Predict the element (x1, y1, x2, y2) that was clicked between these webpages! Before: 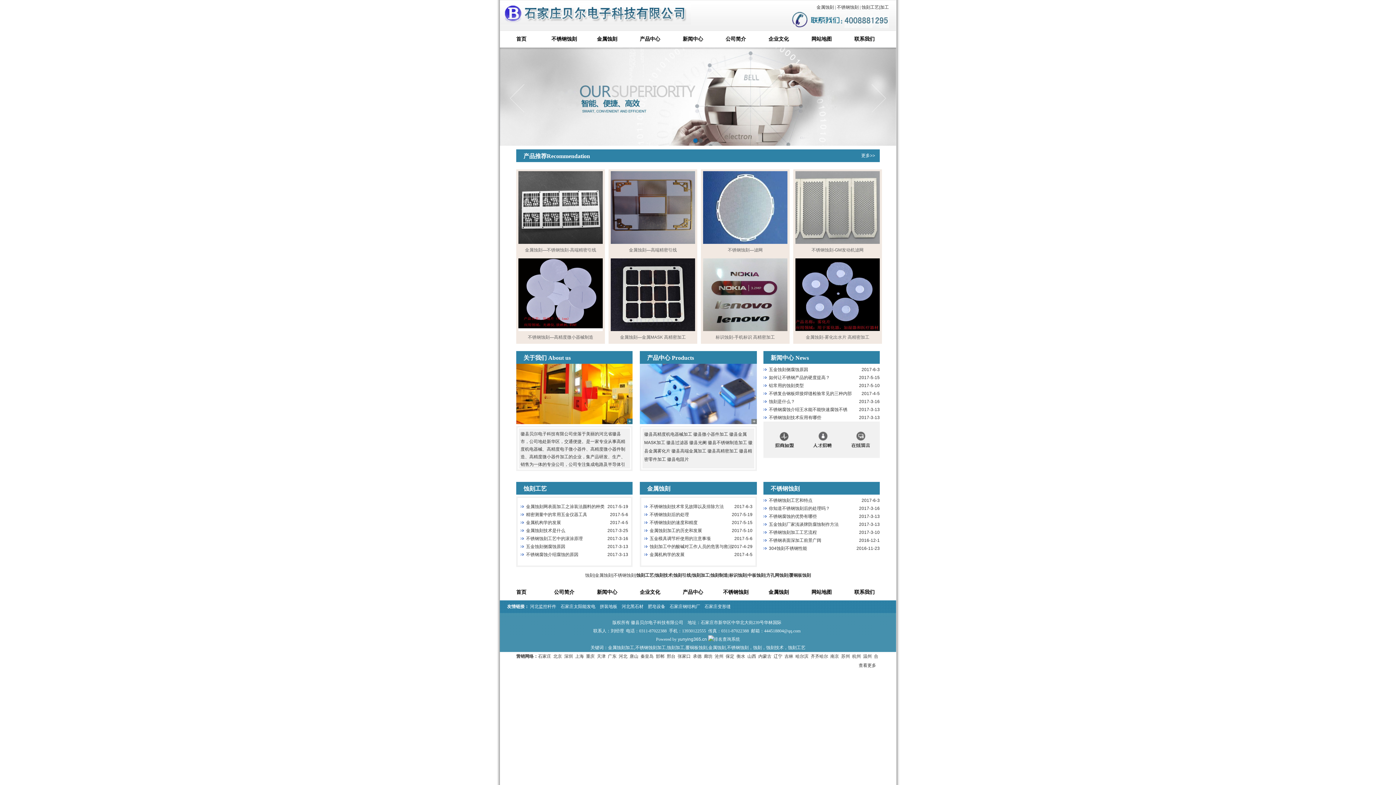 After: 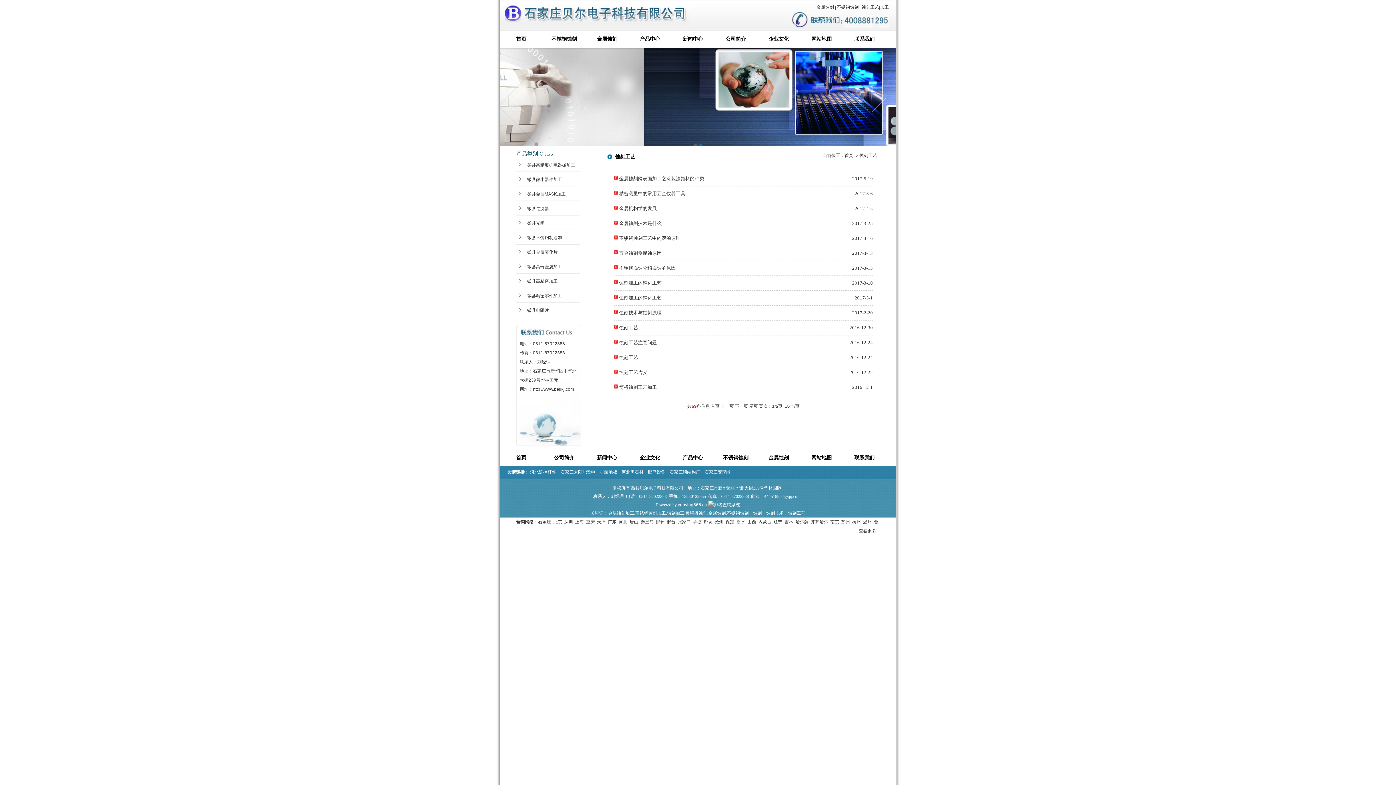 Action: label: 蚀刻工艺 bbox: (523, 482, 546, 495)